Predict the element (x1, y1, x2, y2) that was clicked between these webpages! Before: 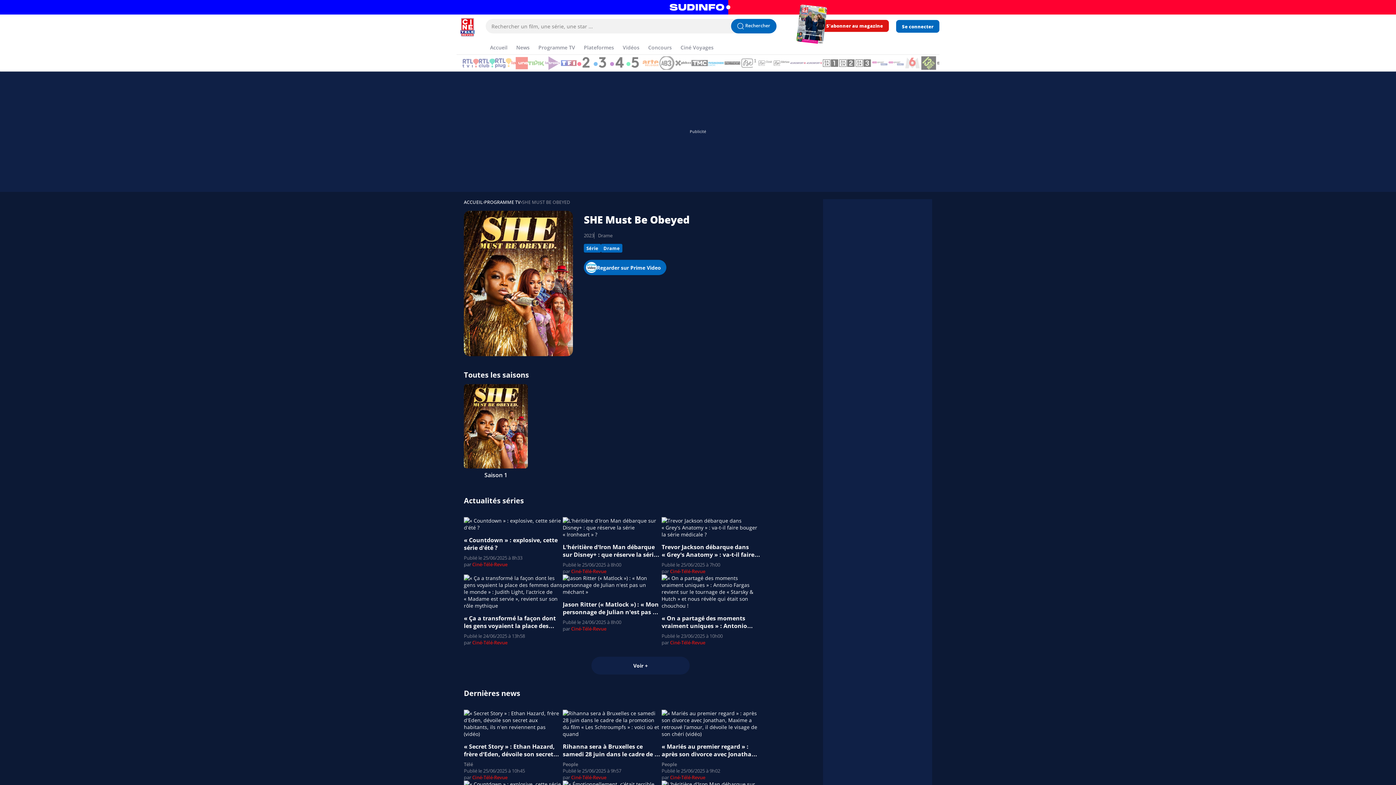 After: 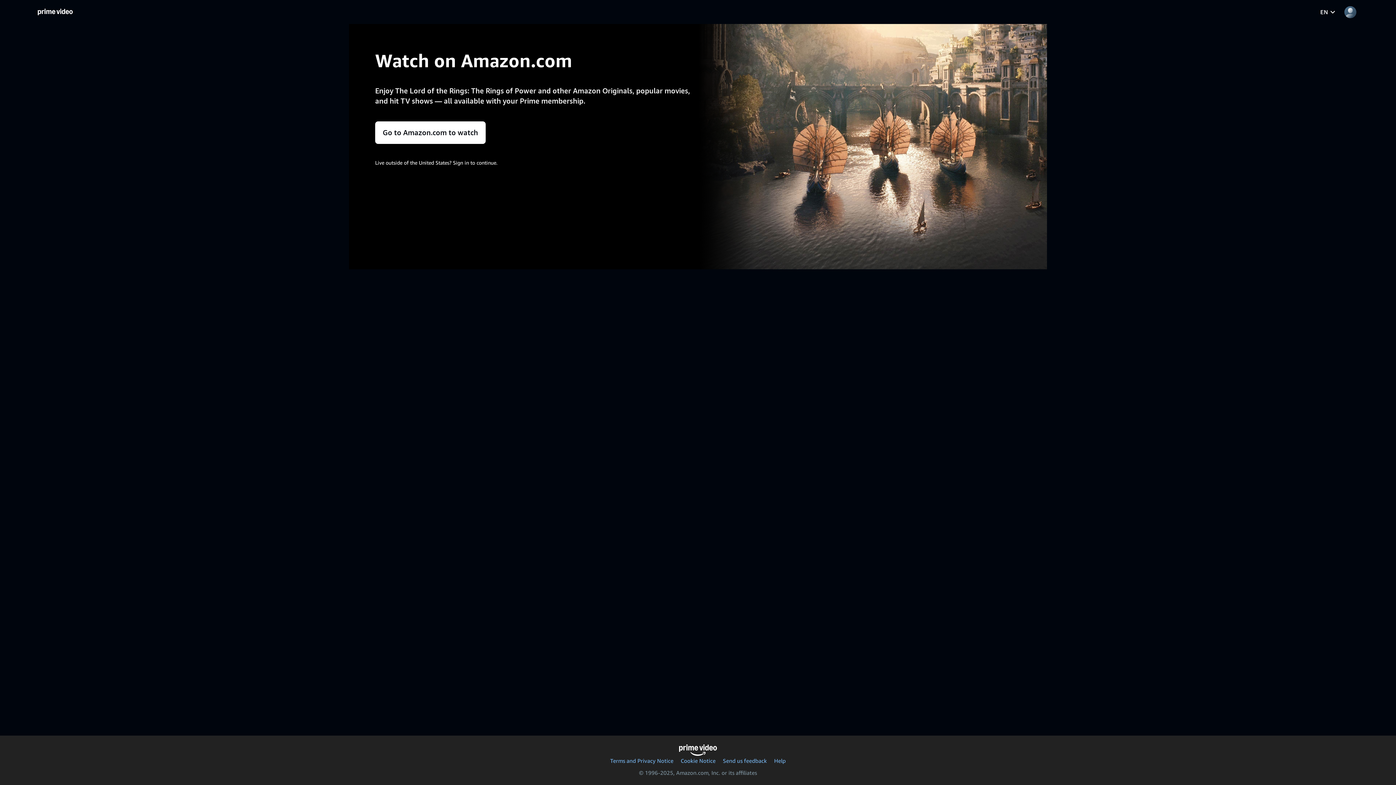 Action: label: Regarder sur Prime Video bbox: (584, 260, 666, 275)